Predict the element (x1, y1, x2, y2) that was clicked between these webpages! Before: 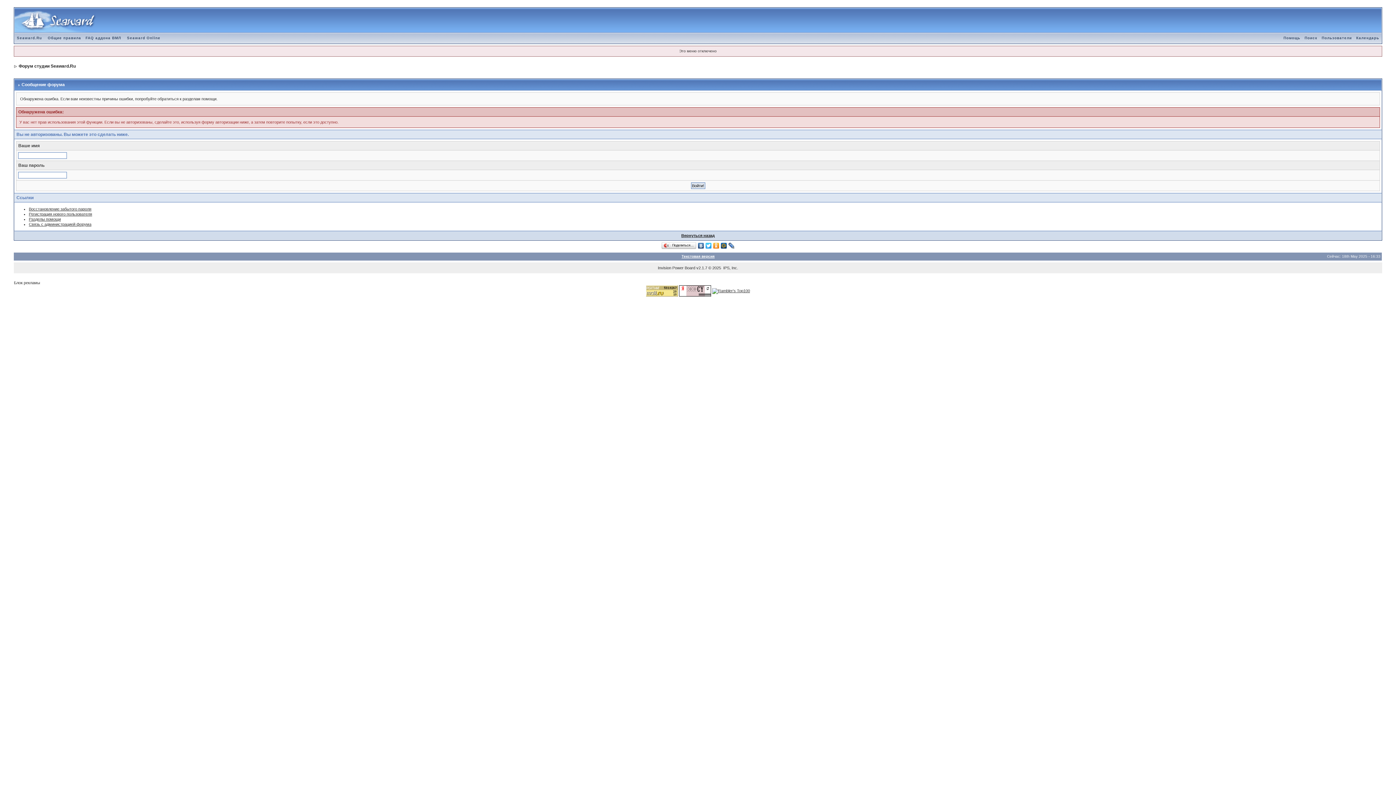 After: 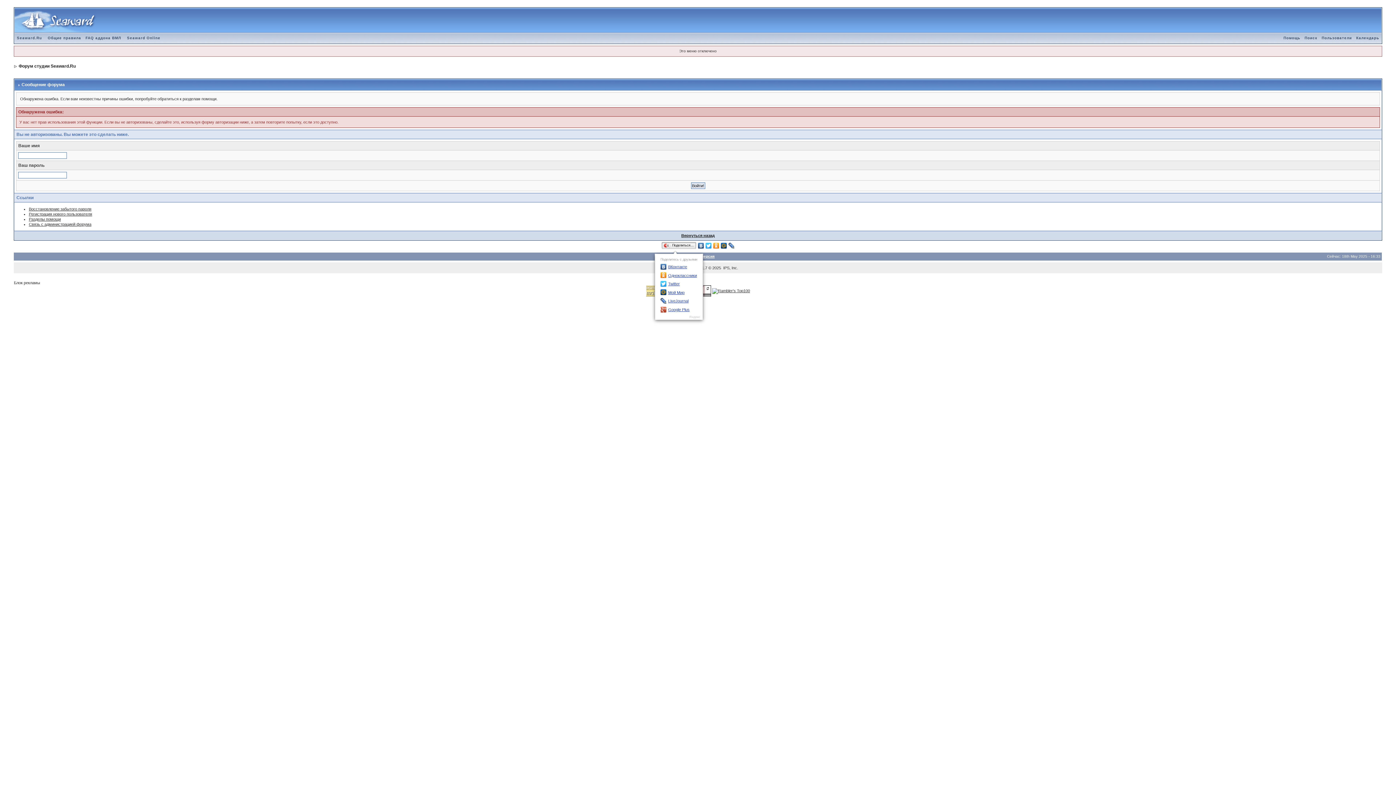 Action: label: Поделиться… bbox: (661, 241, 697, 250)